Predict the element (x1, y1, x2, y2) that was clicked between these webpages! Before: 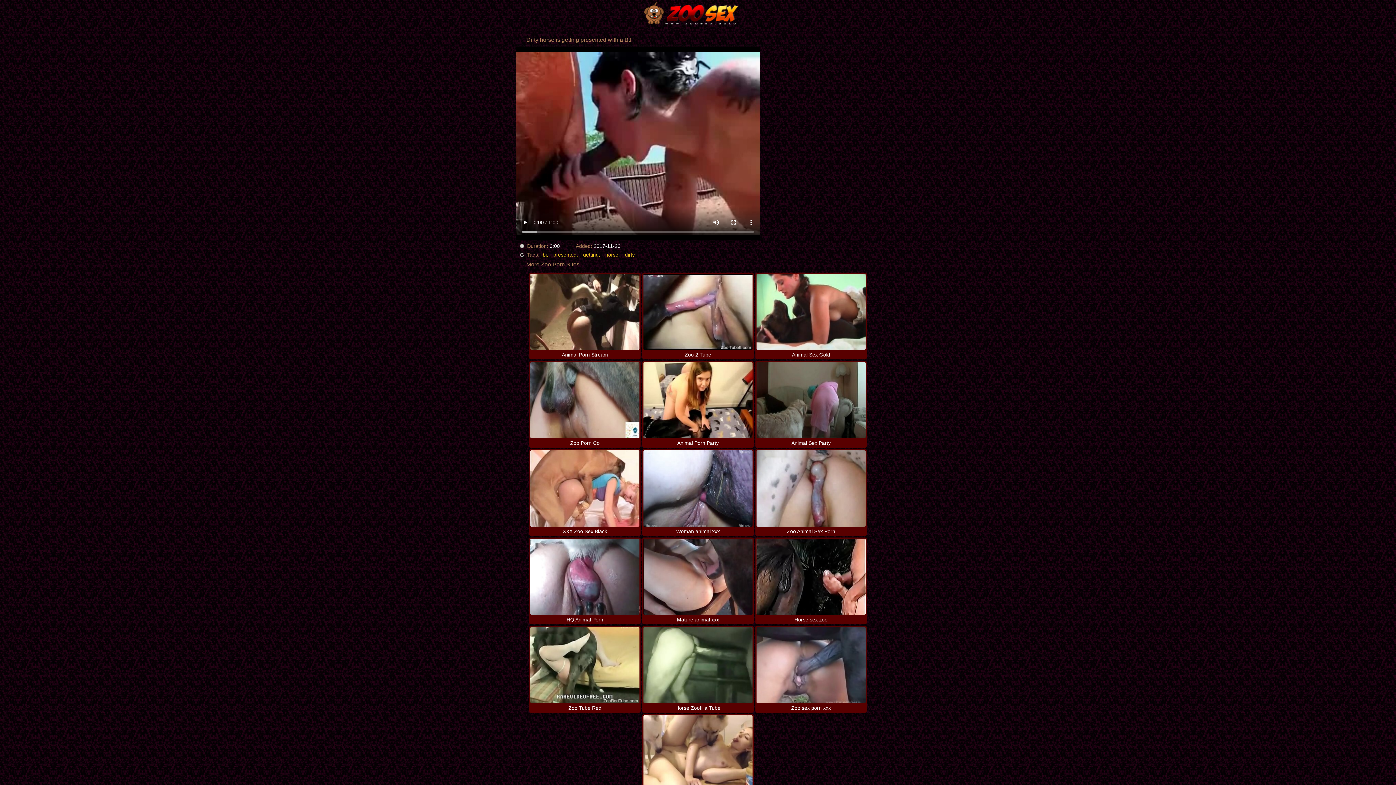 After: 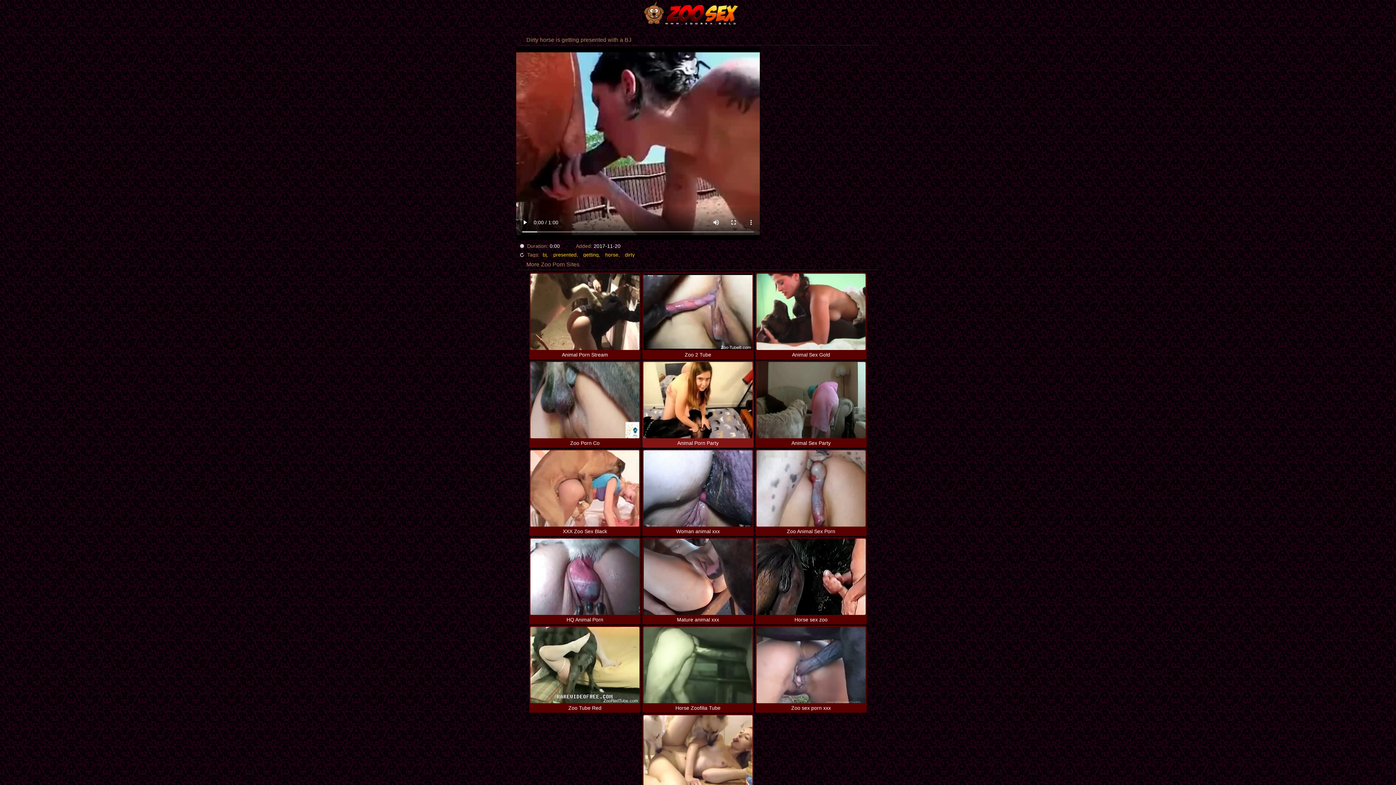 Action: bbox: (643, 362, 752, 446) label: Animal Porn Party